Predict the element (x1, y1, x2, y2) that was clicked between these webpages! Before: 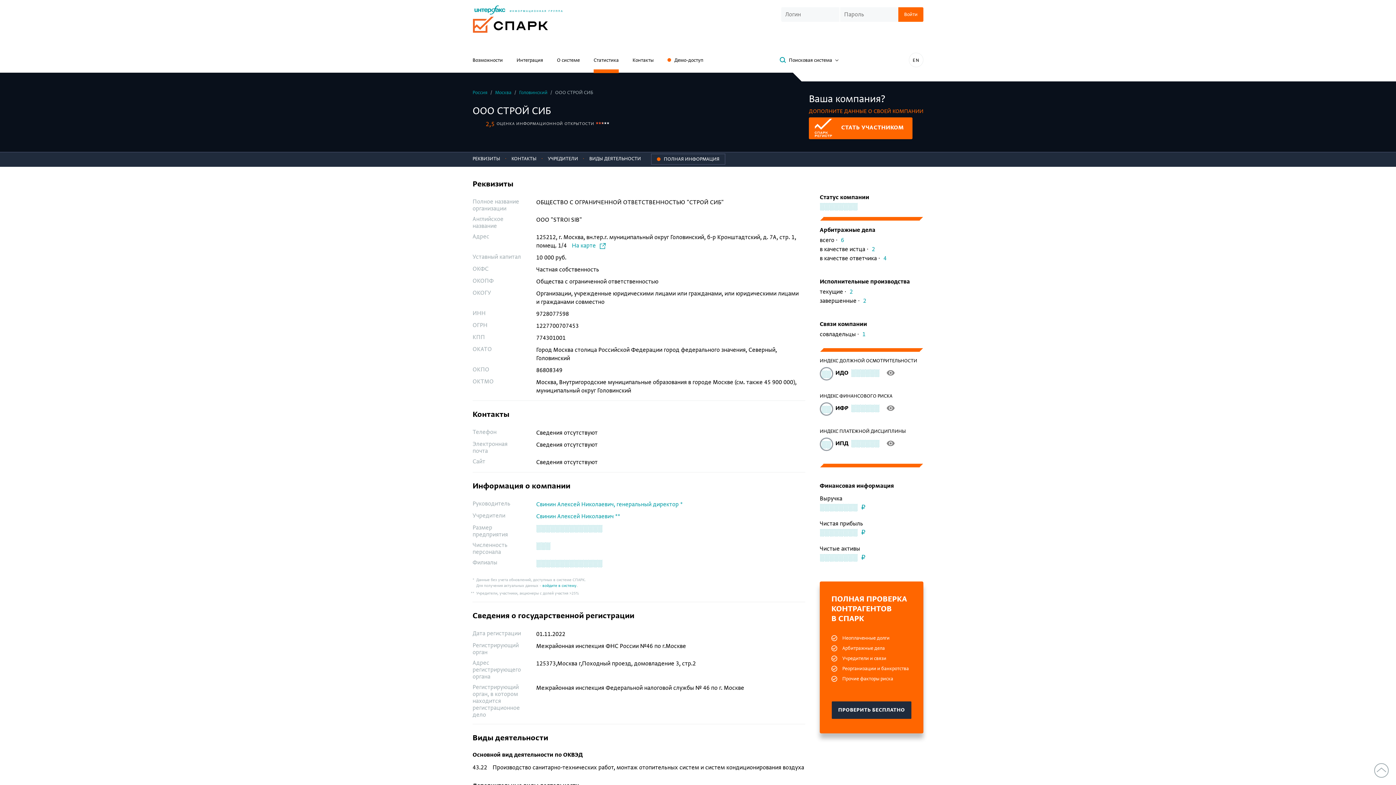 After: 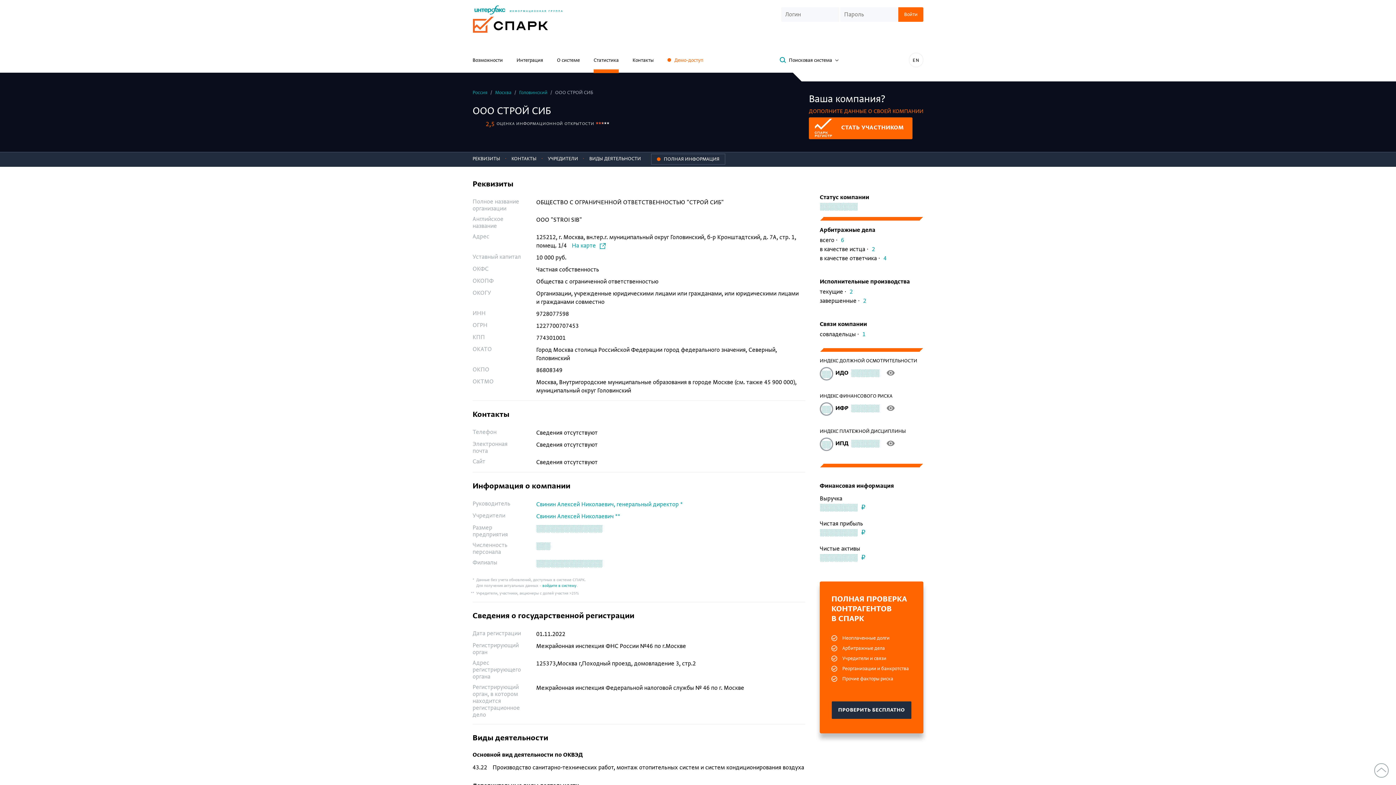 Action: label: Демо-доступ bbox: (667, 56, 703, 63)